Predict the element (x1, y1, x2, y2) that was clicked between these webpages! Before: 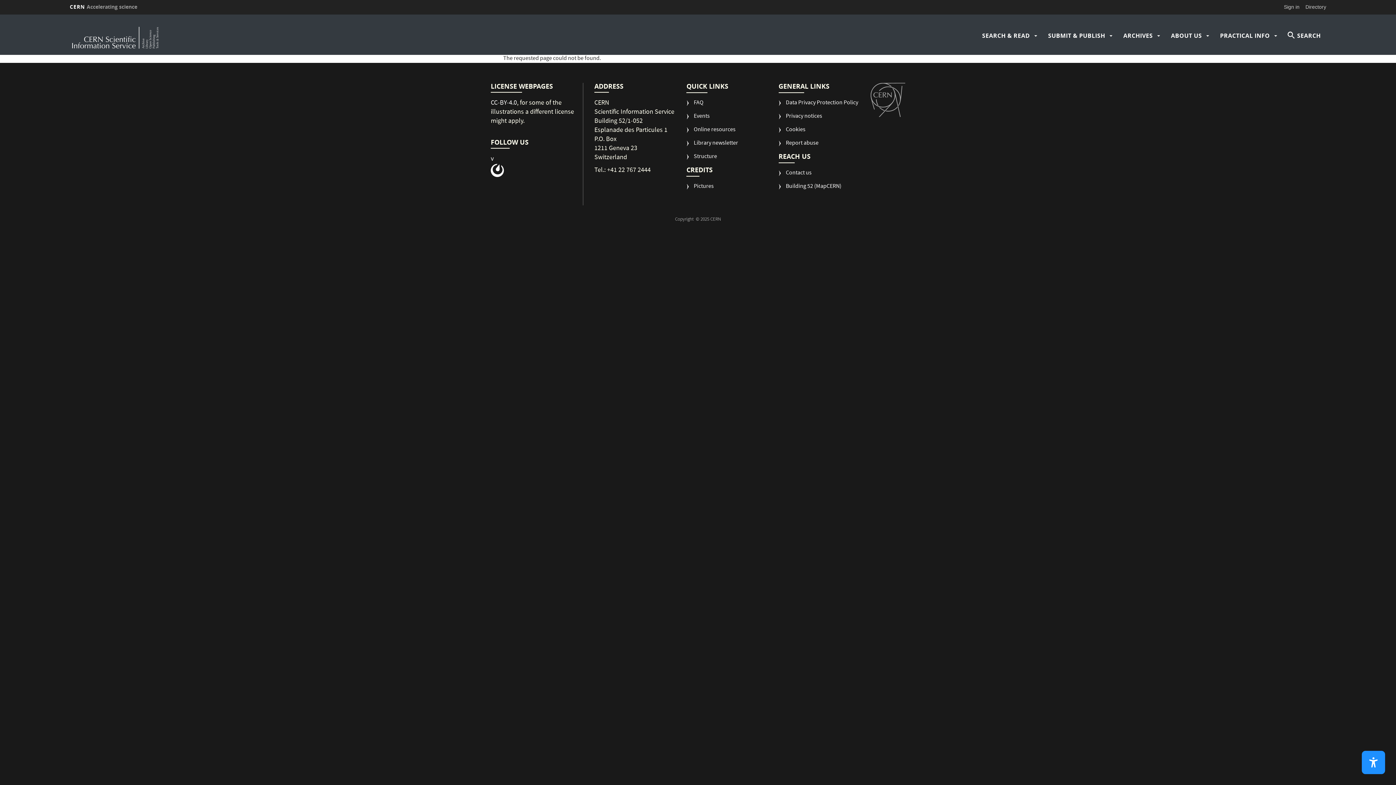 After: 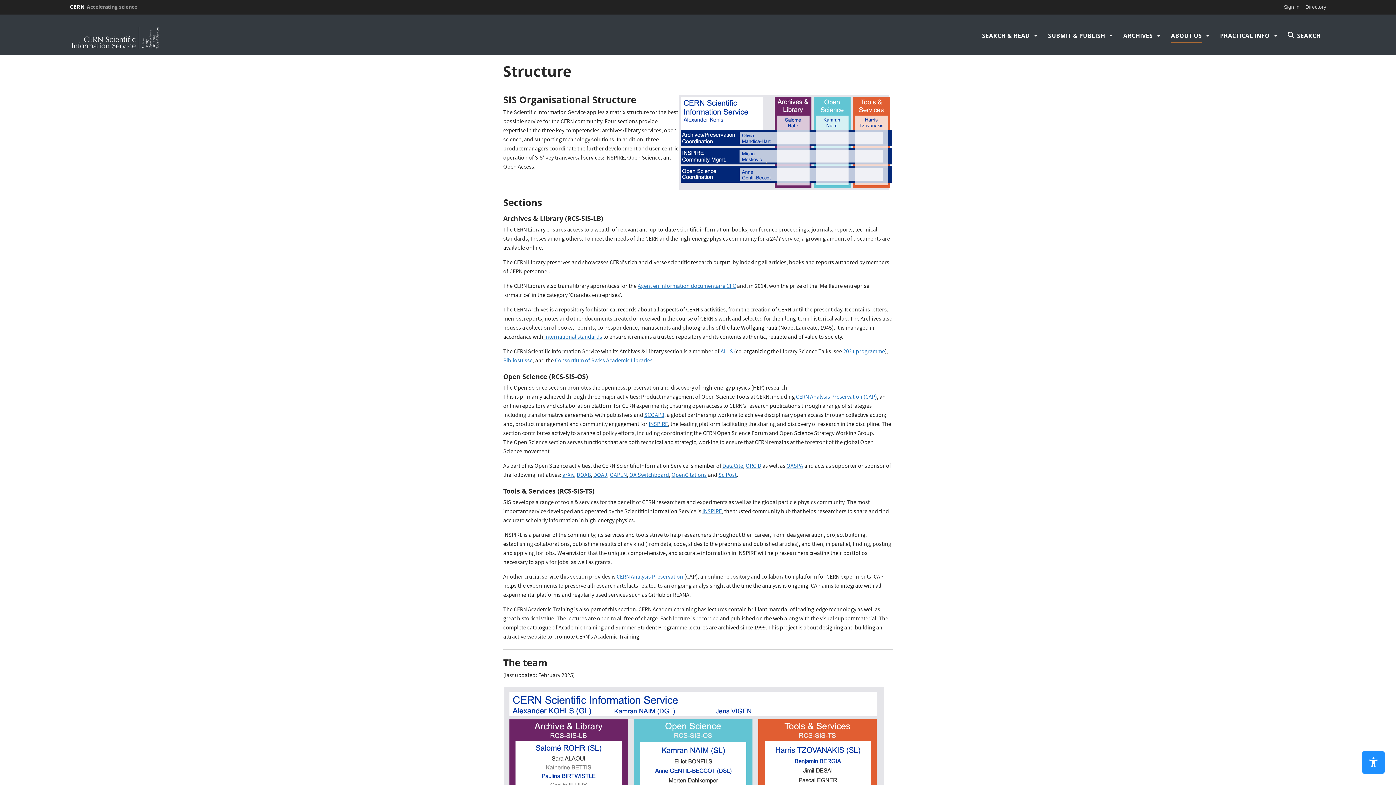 Action: bbox: (686, 153, 717, 166) label: Structure